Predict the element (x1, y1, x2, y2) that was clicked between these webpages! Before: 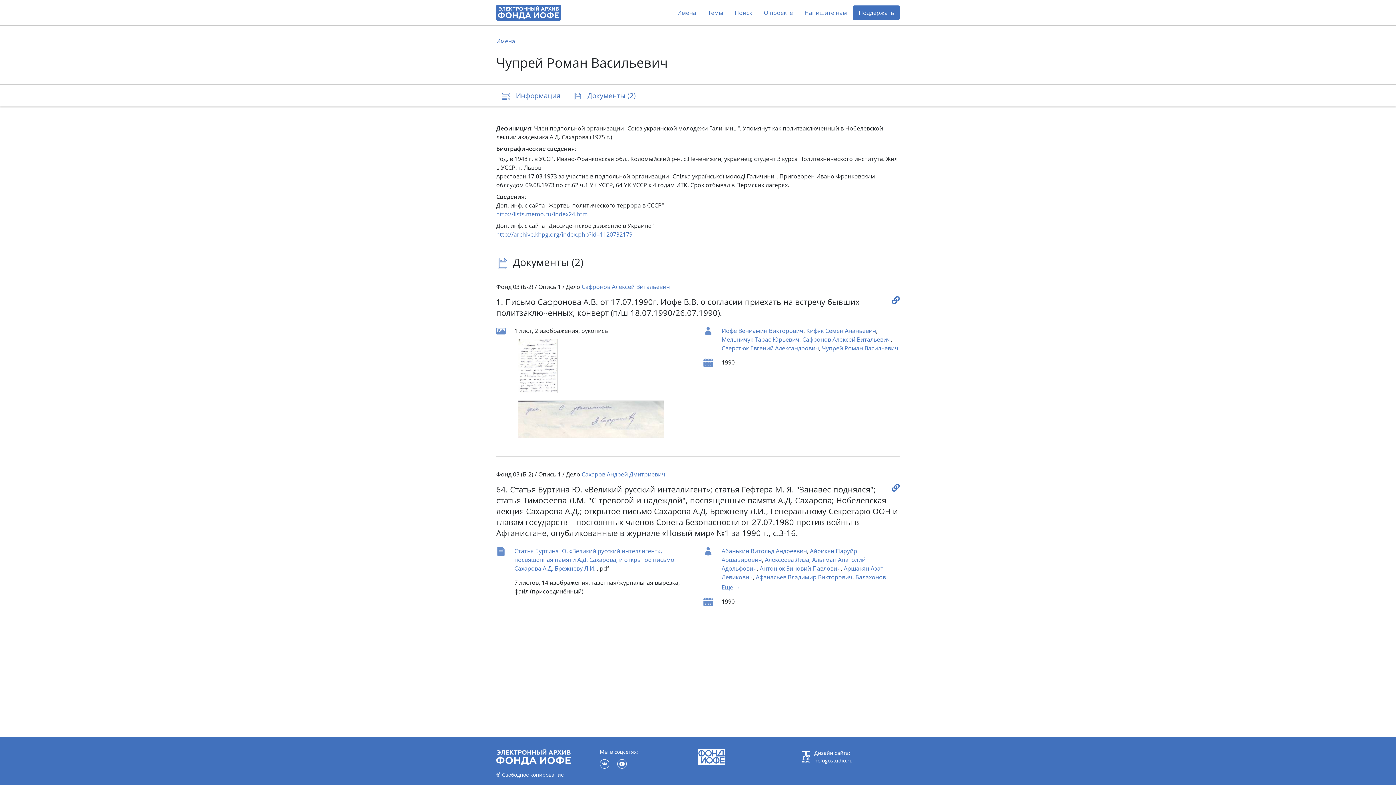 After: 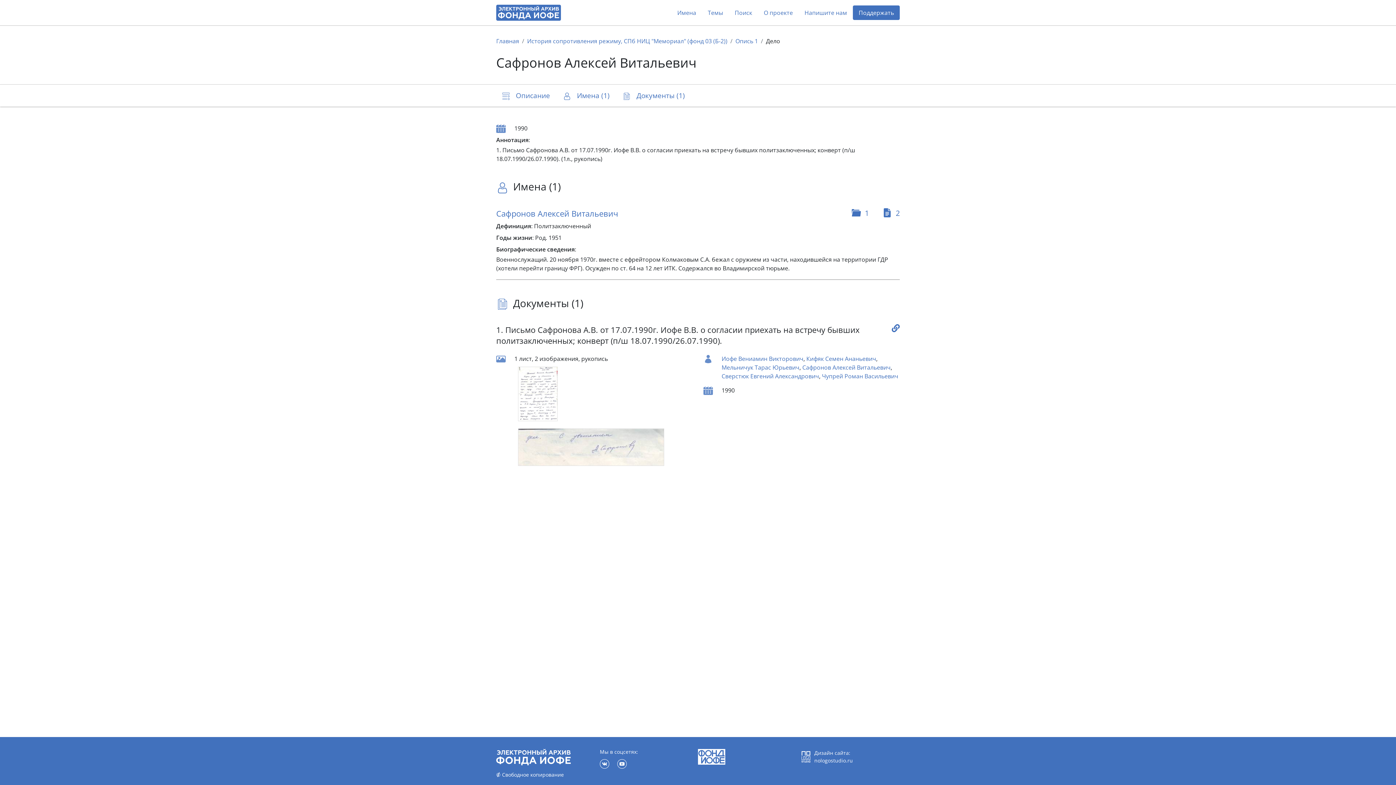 Action: label: Сафронов Алексей Витальевич bbox: (581, 282, 670, 290)